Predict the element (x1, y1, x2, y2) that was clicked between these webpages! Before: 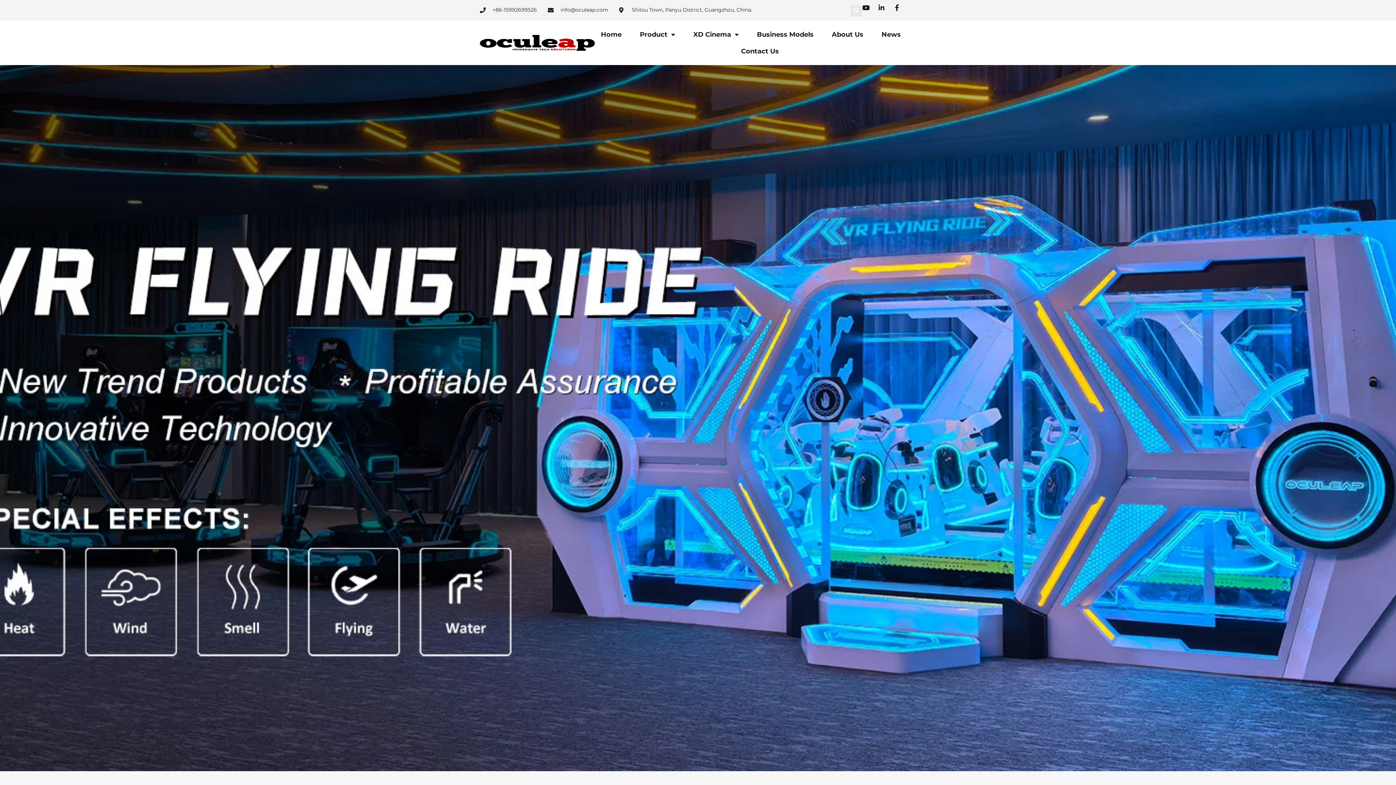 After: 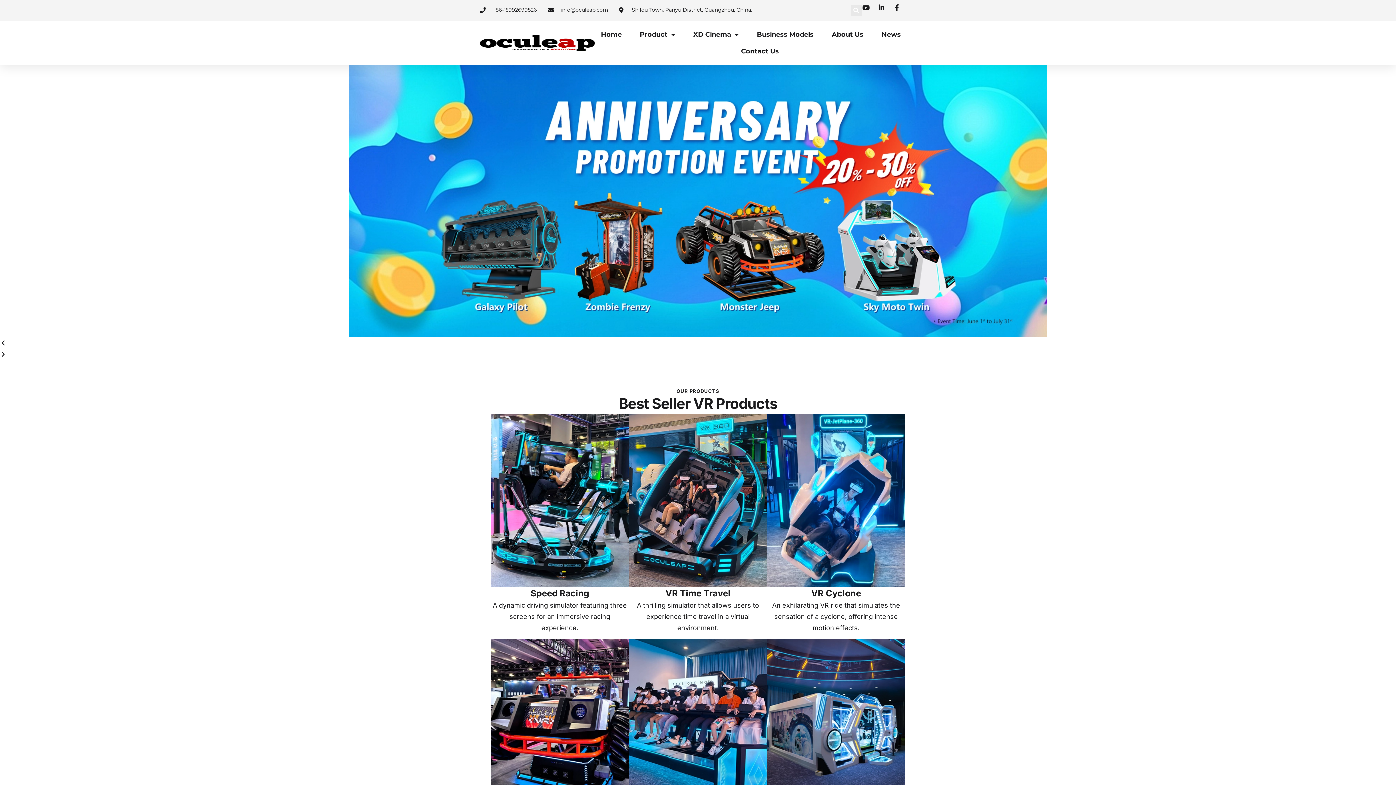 Action: bbox: (480, 33, 594, 51)